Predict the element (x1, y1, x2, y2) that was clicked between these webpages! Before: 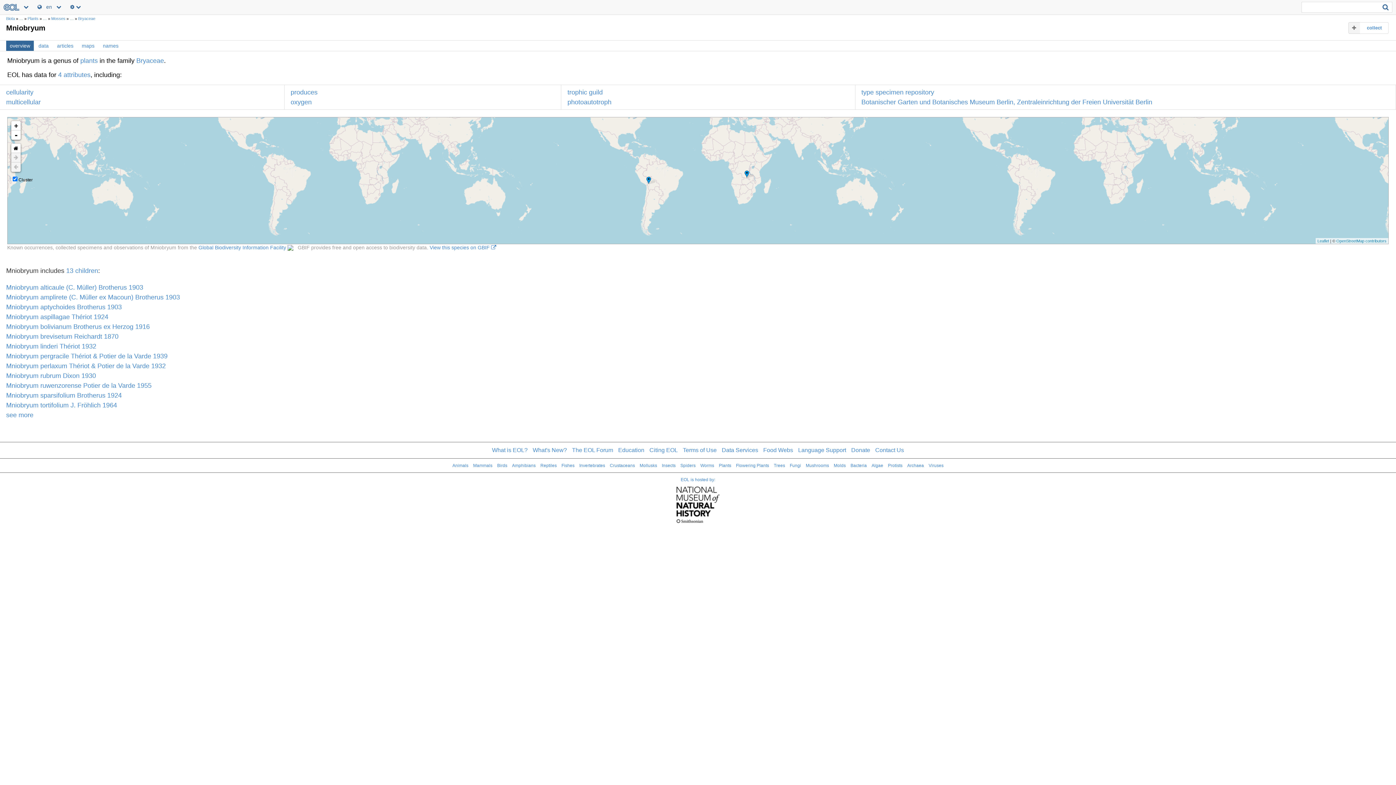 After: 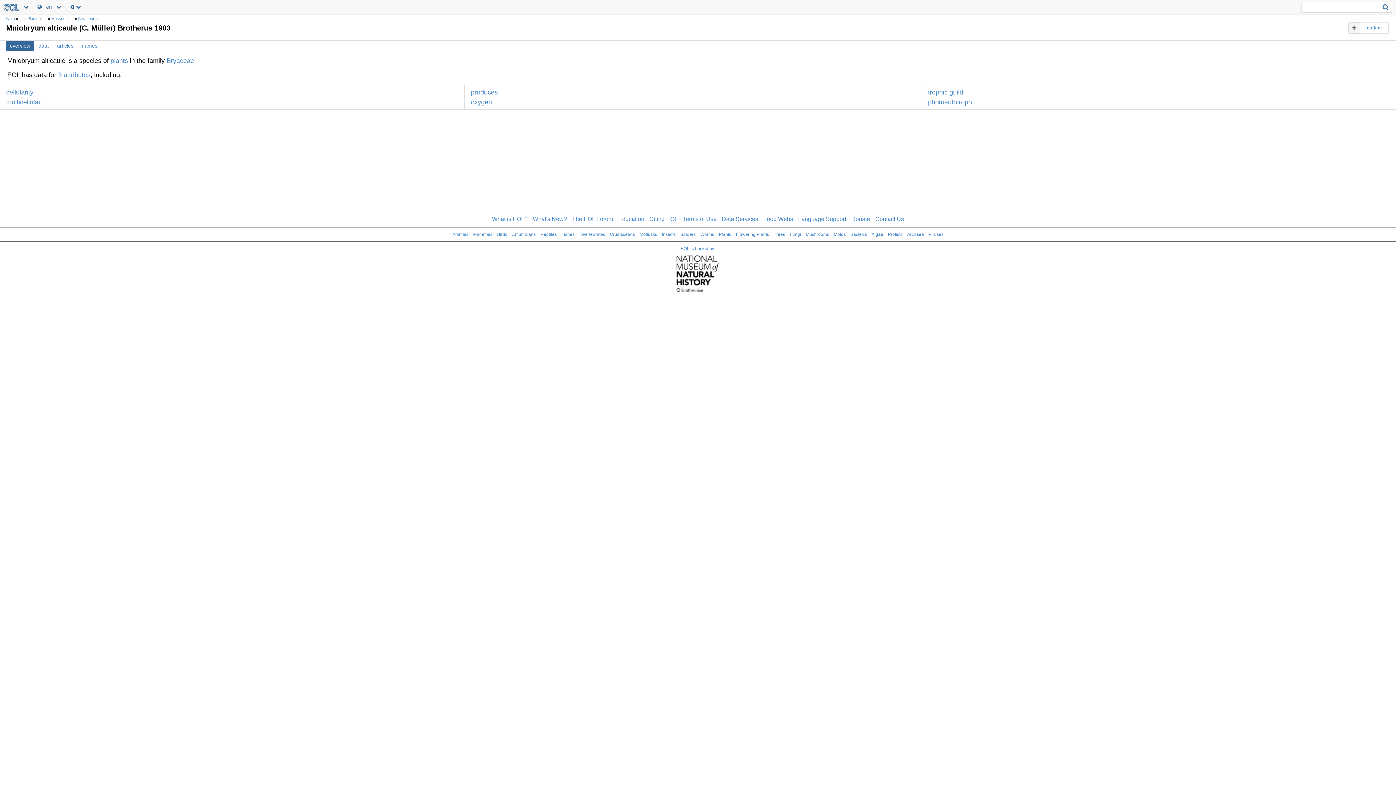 Action: label: Mniobryum alticaule (C. Müller) Brotherus 1903 bbox: (6, 284, 143, 291)